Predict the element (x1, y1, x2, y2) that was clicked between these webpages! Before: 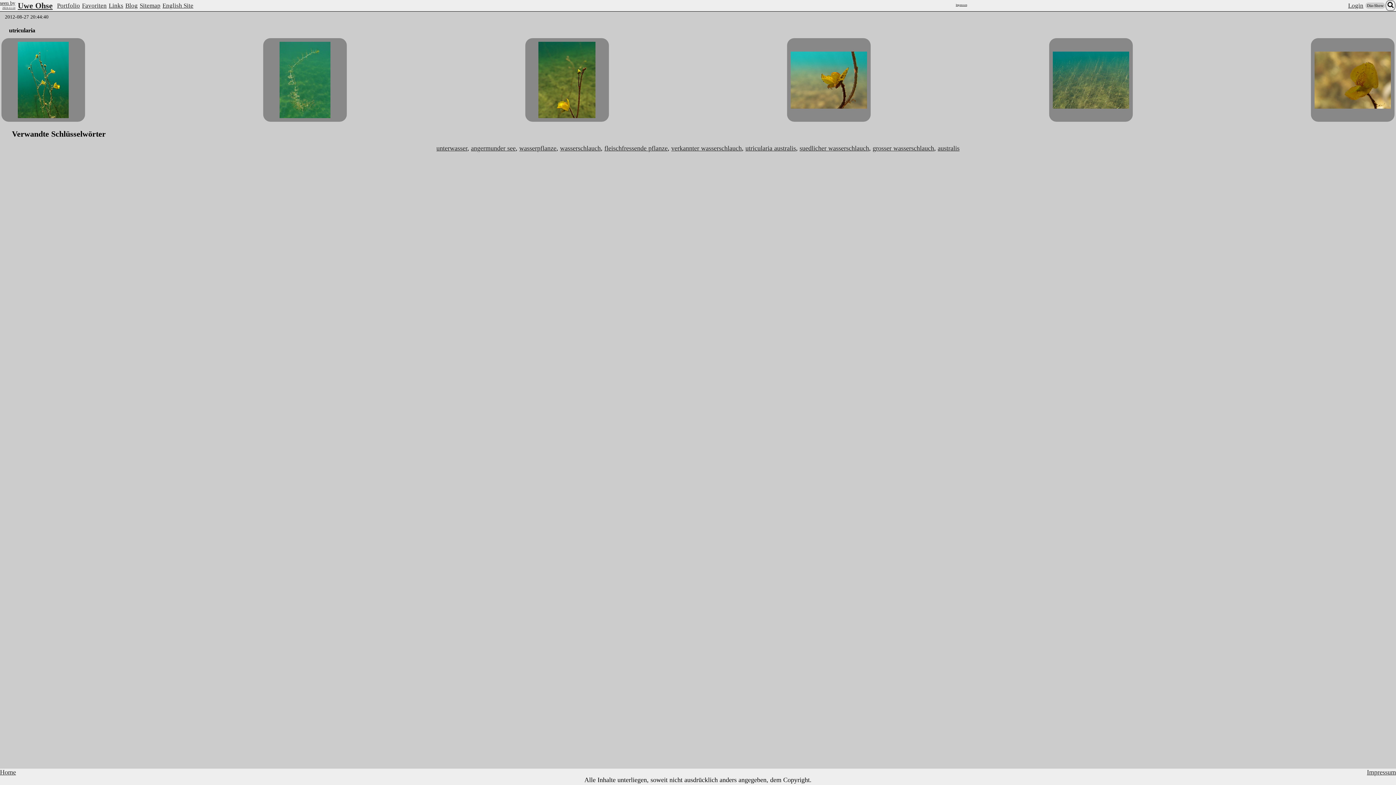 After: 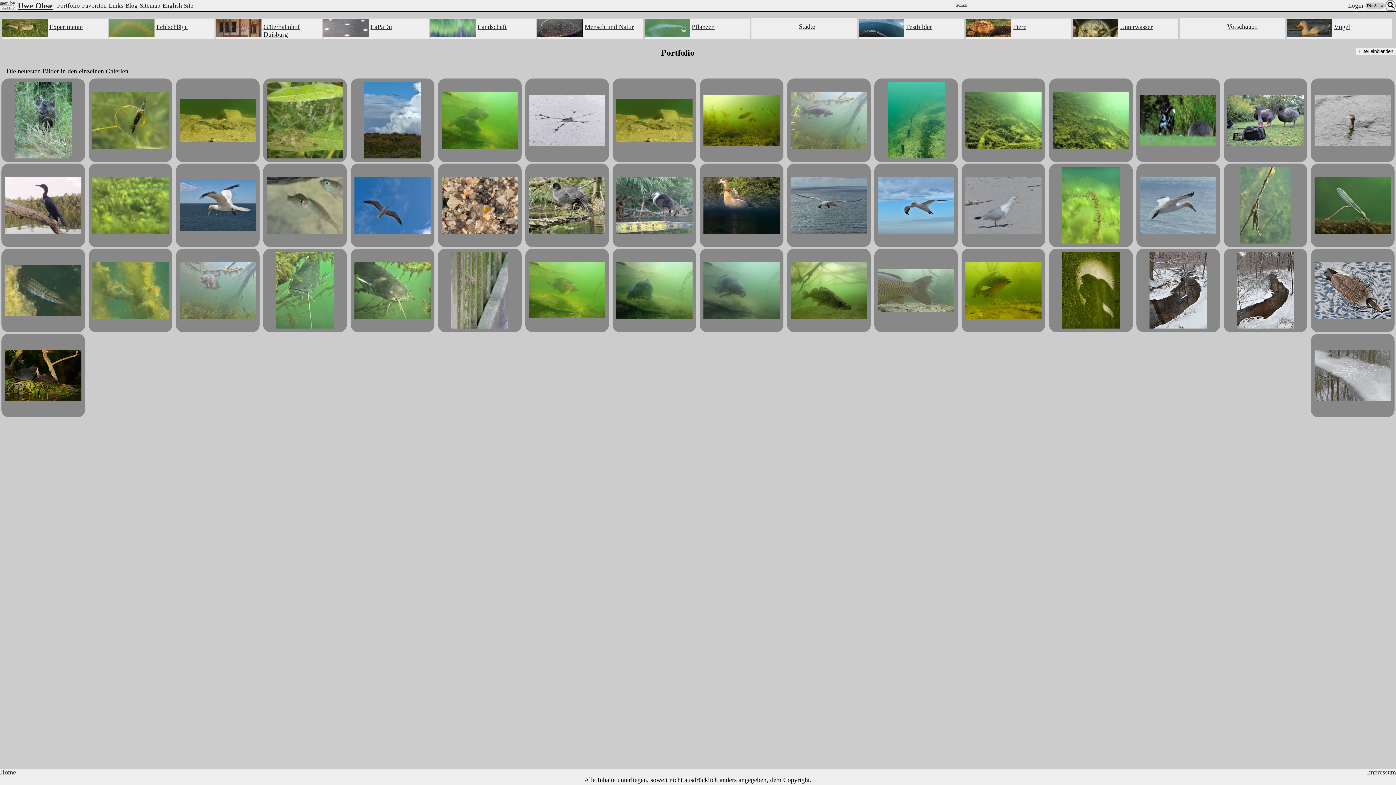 Action: bbox: (57, 2, 82, 9) label: Portfolio